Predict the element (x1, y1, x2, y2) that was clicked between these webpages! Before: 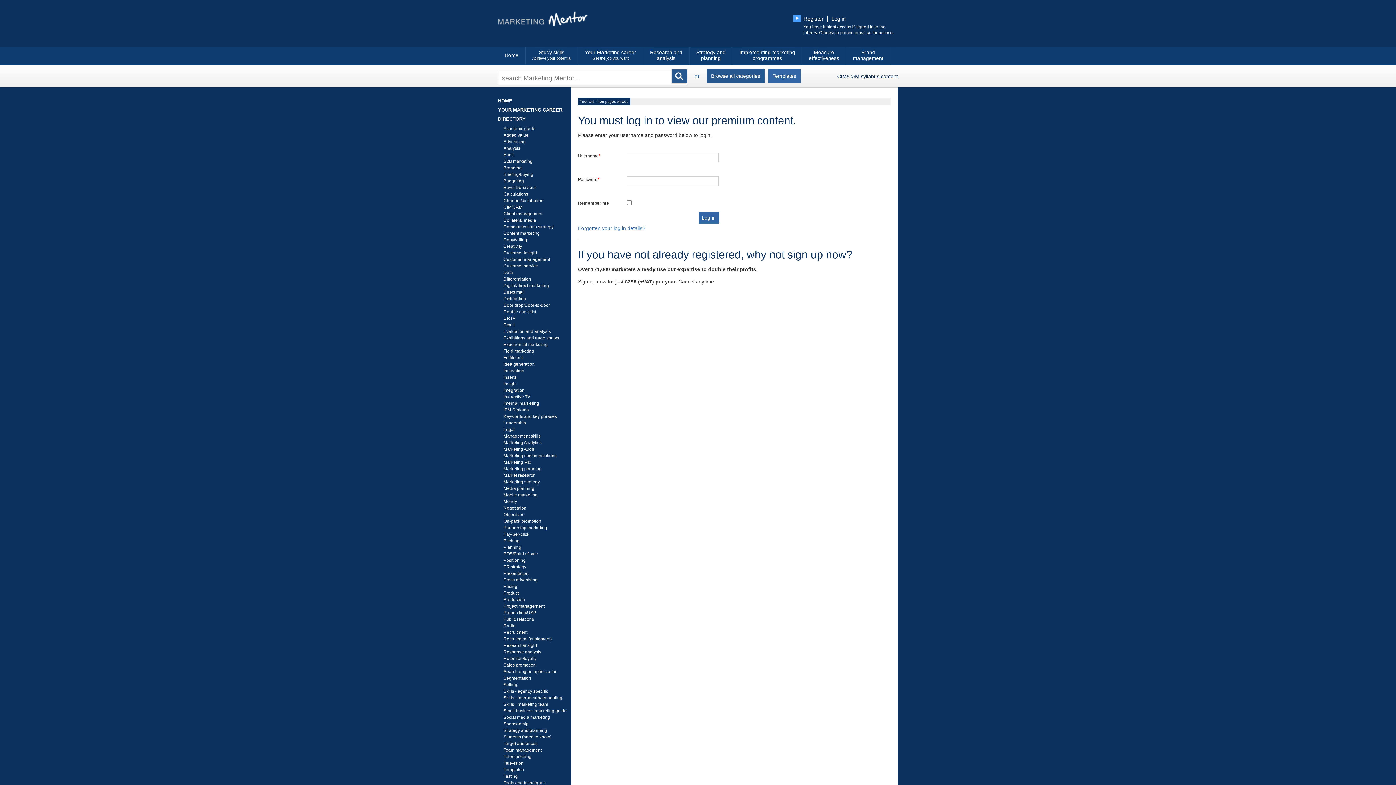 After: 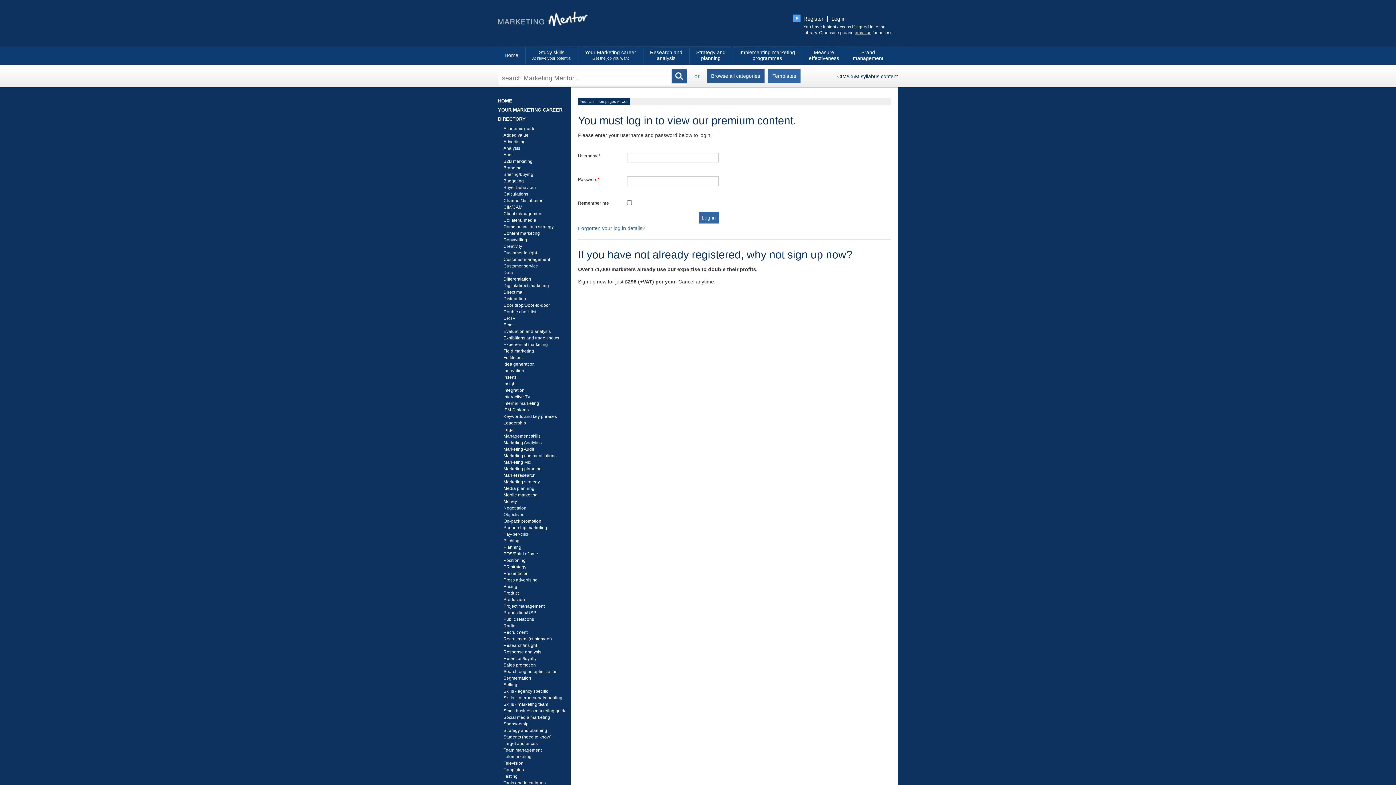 Action: bbox: (503, 394, 530, 399) label: Interactive TV